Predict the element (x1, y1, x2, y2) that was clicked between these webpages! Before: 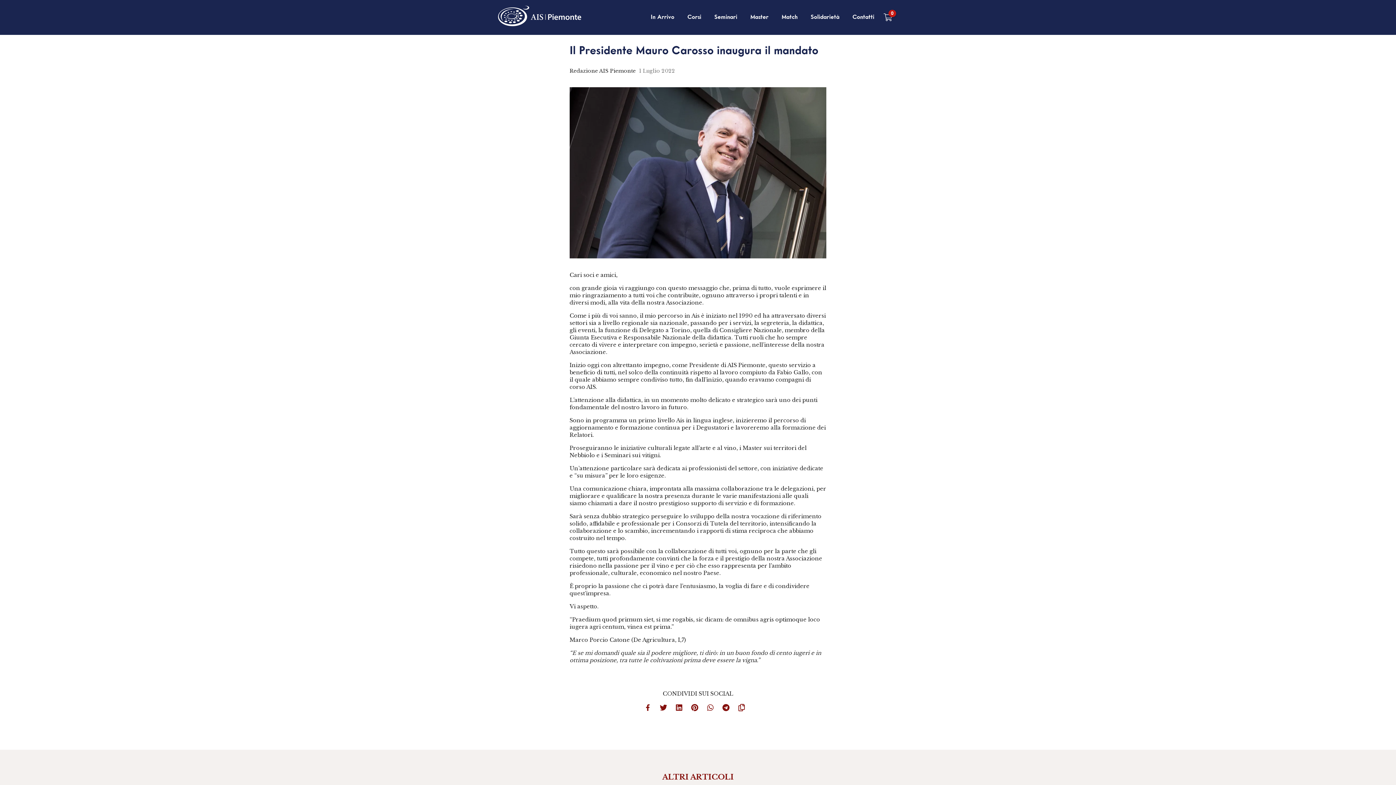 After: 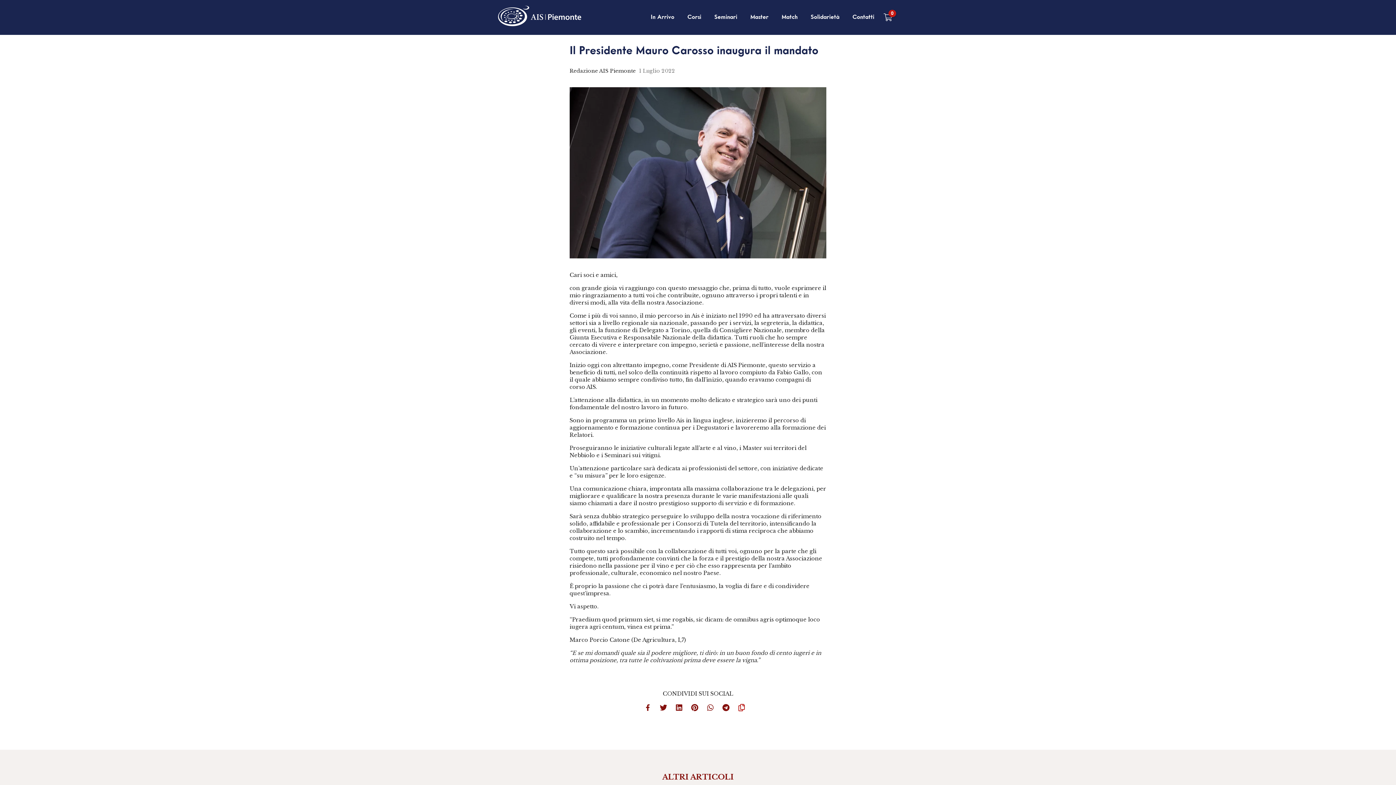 Action: bbox: (738, 704, 751, 714)